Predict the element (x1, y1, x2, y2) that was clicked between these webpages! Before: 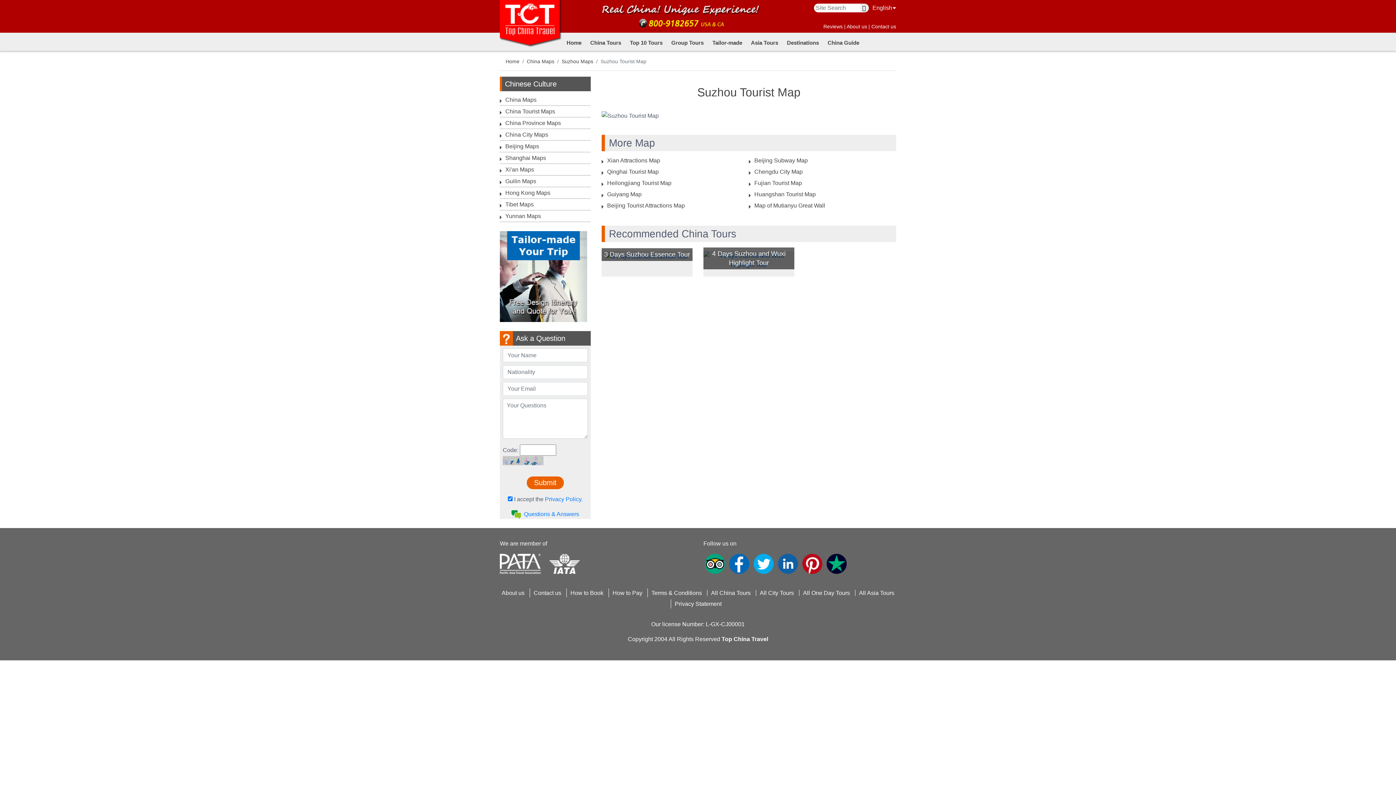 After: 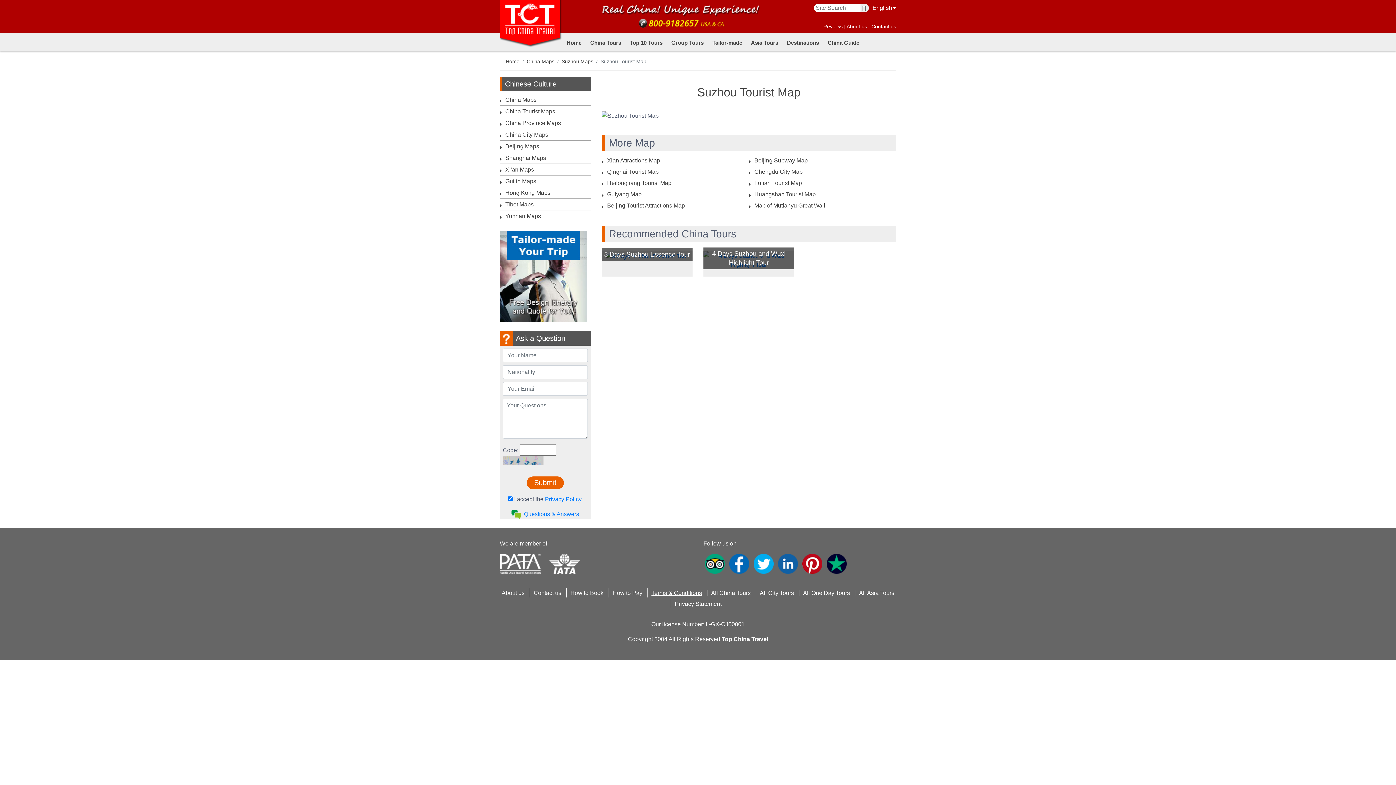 Action: bbox: (648, 590, 705, 596) label: Terms & Conditions